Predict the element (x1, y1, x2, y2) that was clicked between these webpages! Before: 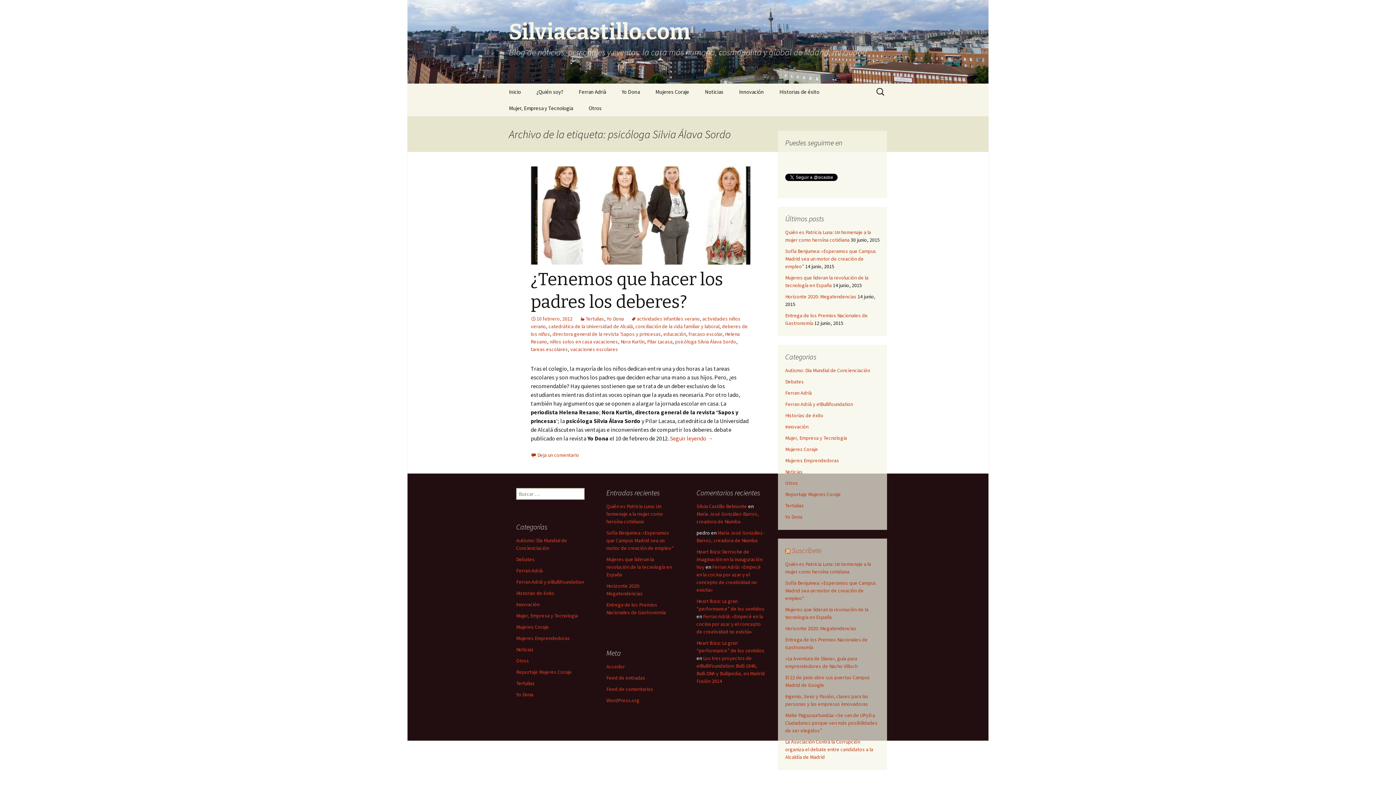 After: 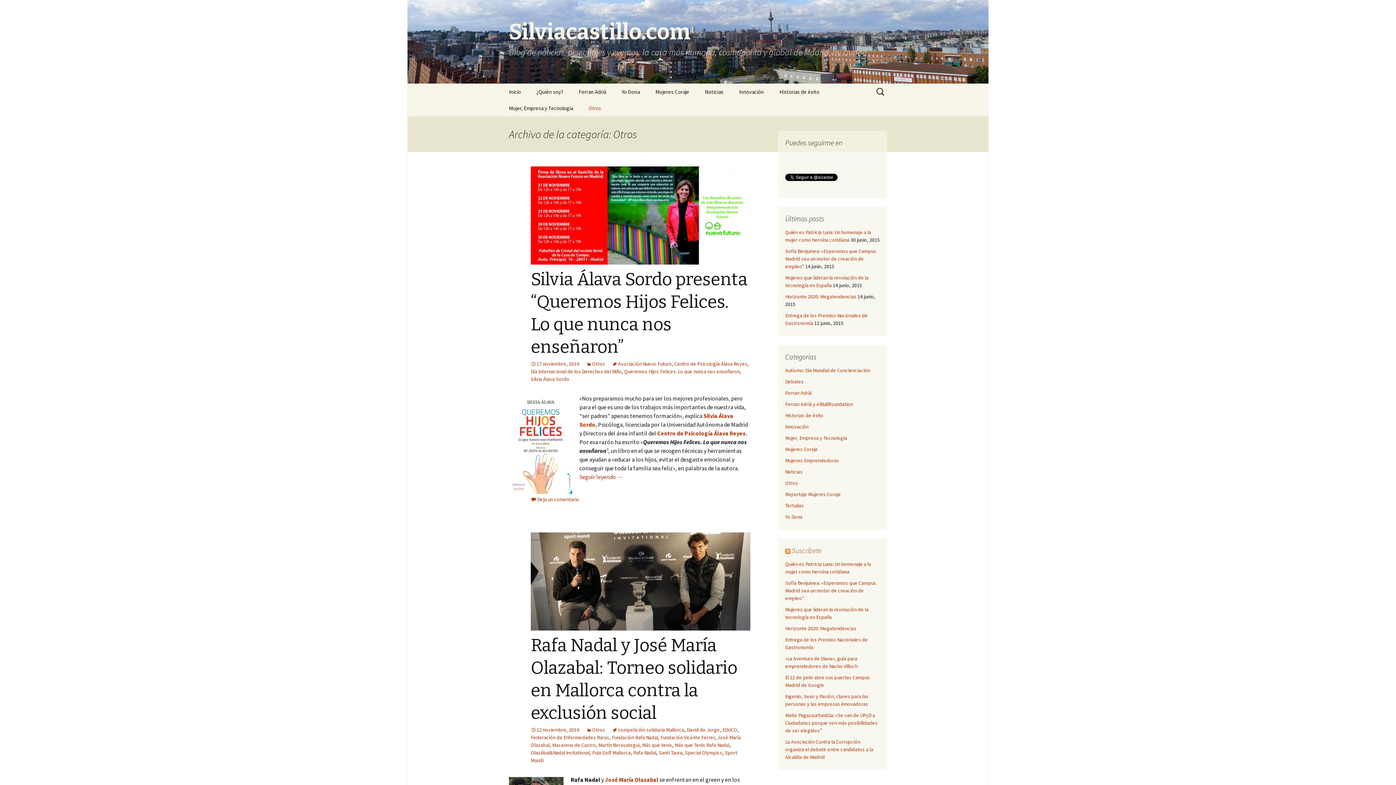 Action: bbox: (516, 657, 529, 664) label: Otros